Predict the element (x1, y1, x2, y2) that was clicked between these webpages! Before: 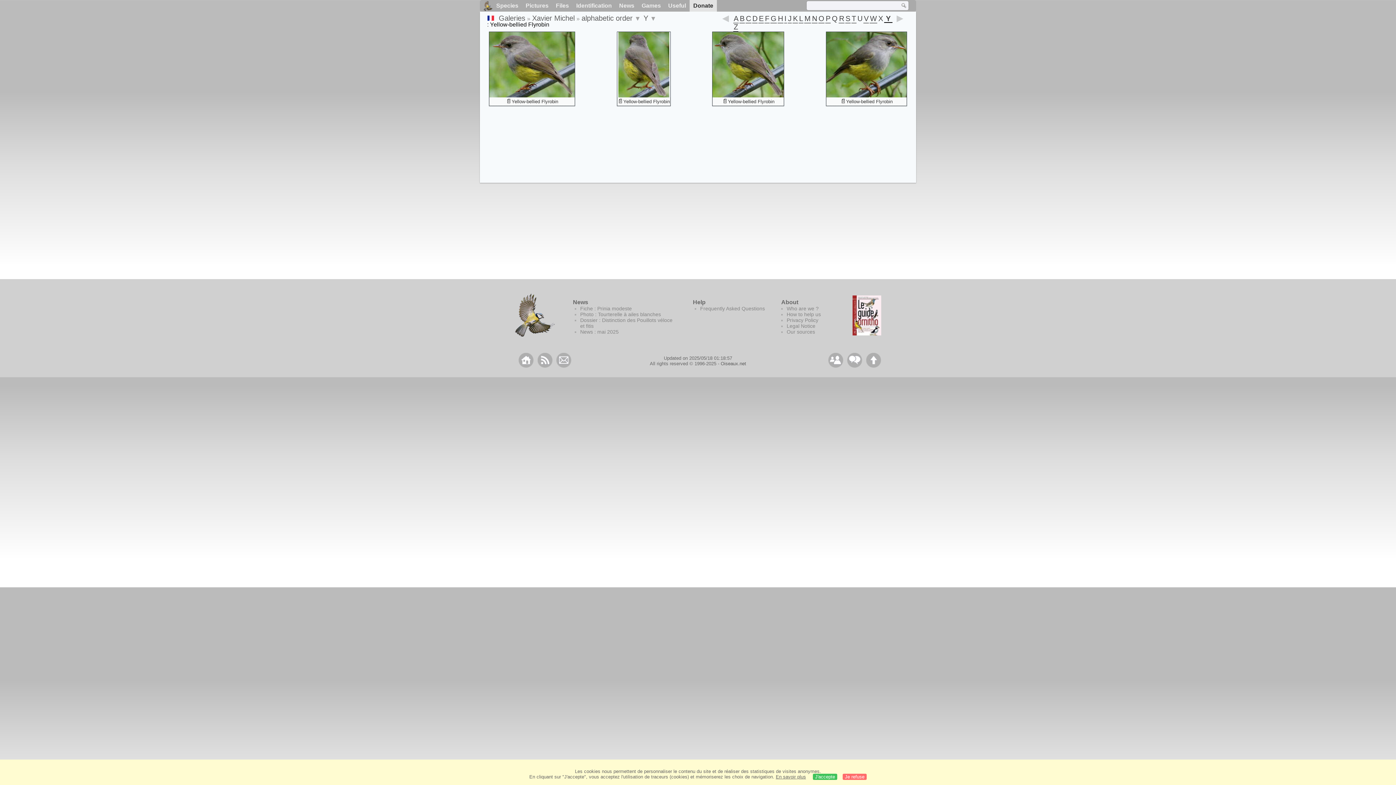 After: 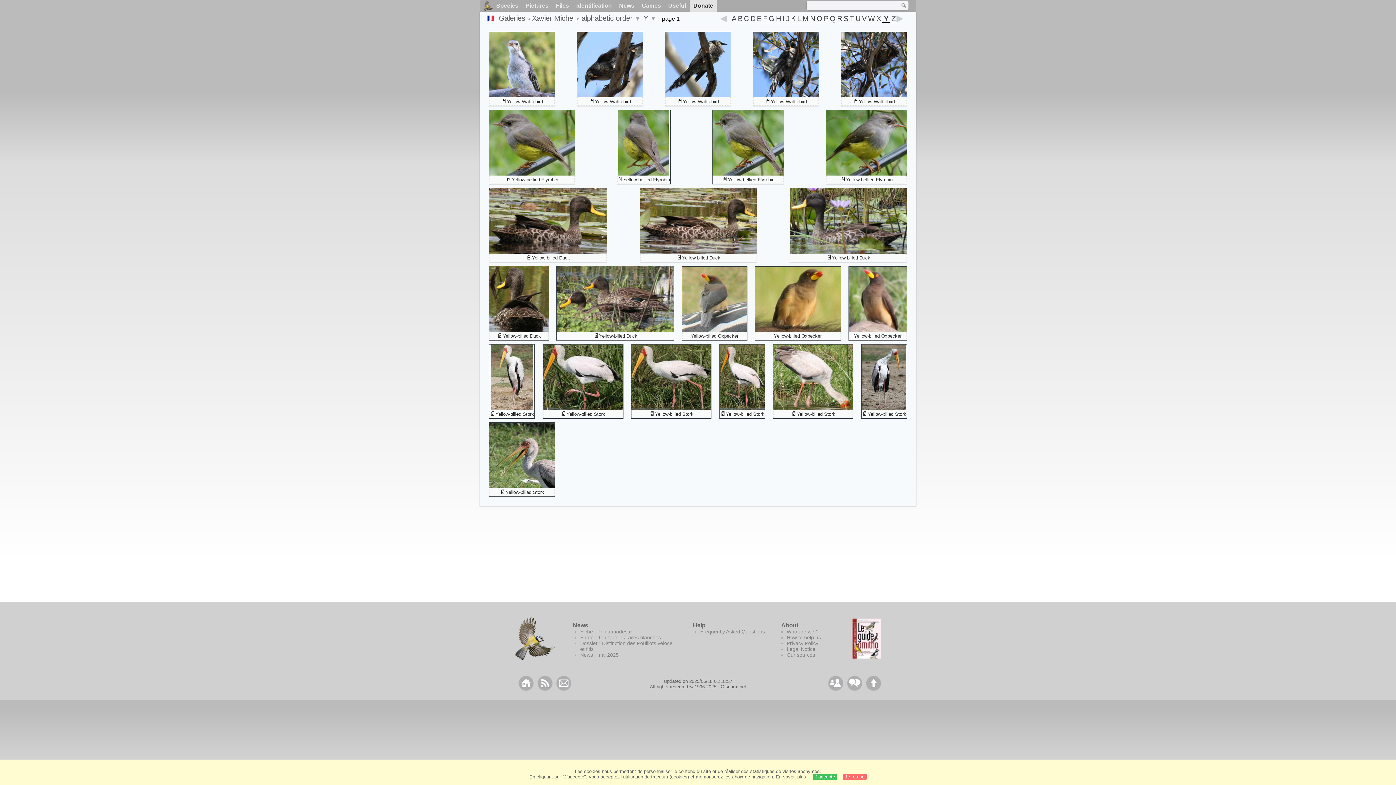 Action: bbox: (884, 15, 892, 22) label: Y